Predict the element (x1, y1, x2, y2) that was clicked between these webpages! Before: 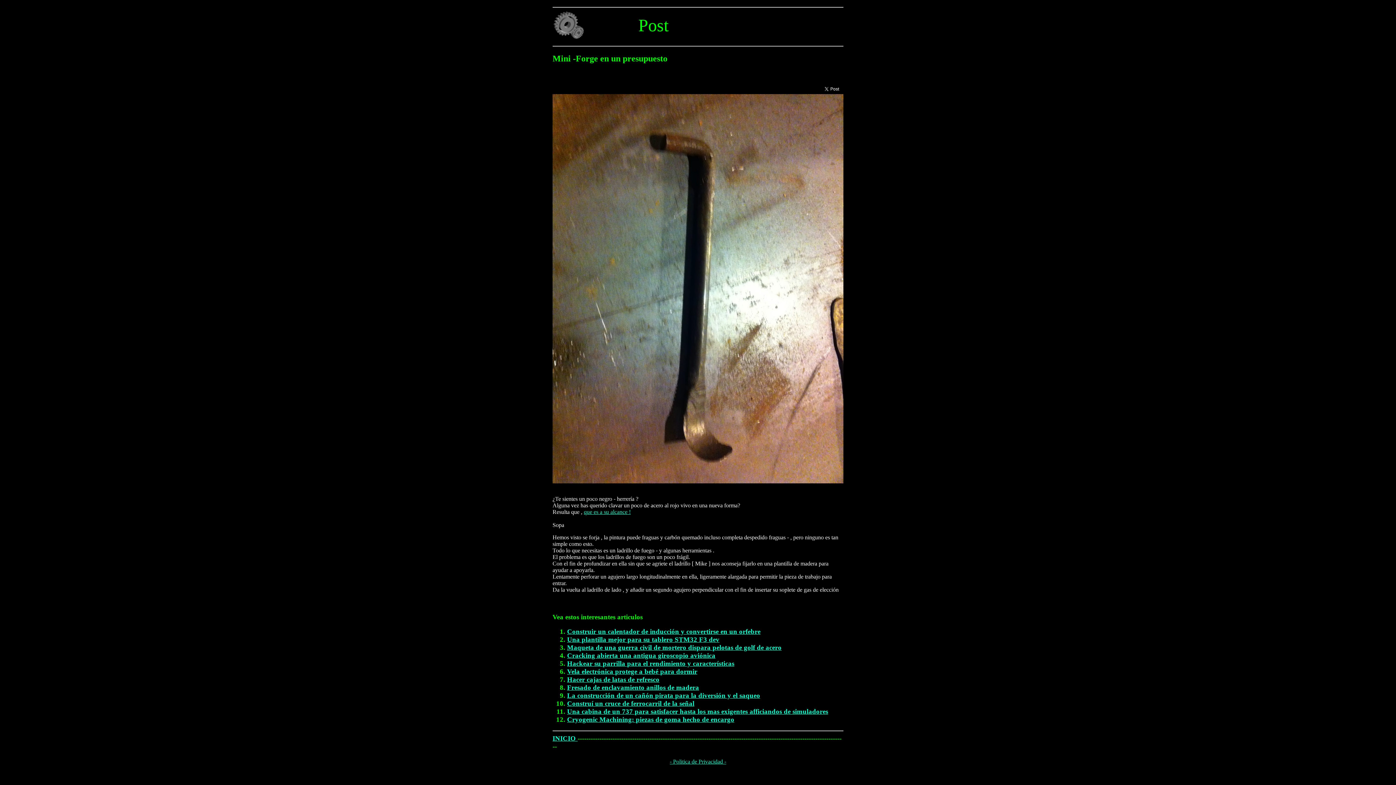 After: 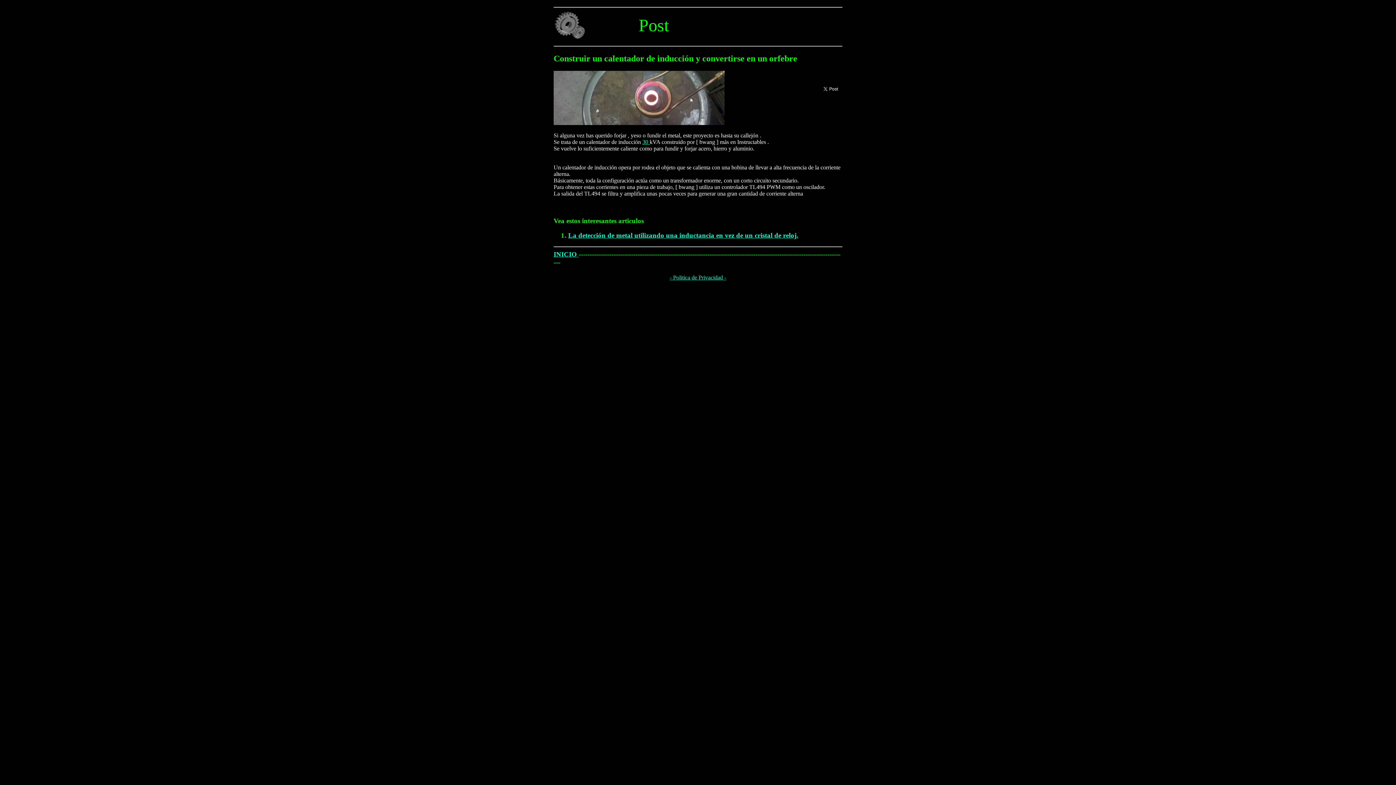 Action: label: Construir un calentador de inducción y convertirse en un orfebre
 bbox: (567, 628, 760, 635)